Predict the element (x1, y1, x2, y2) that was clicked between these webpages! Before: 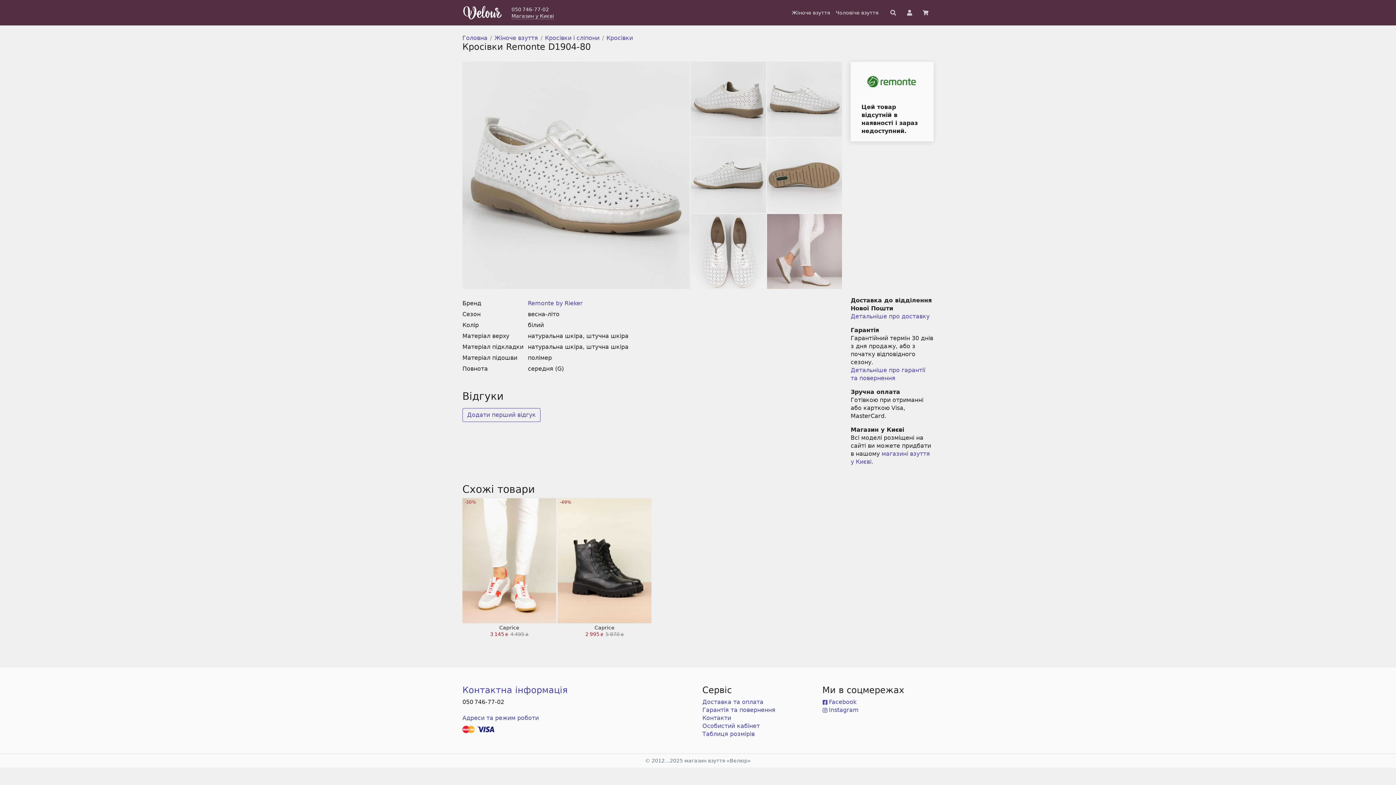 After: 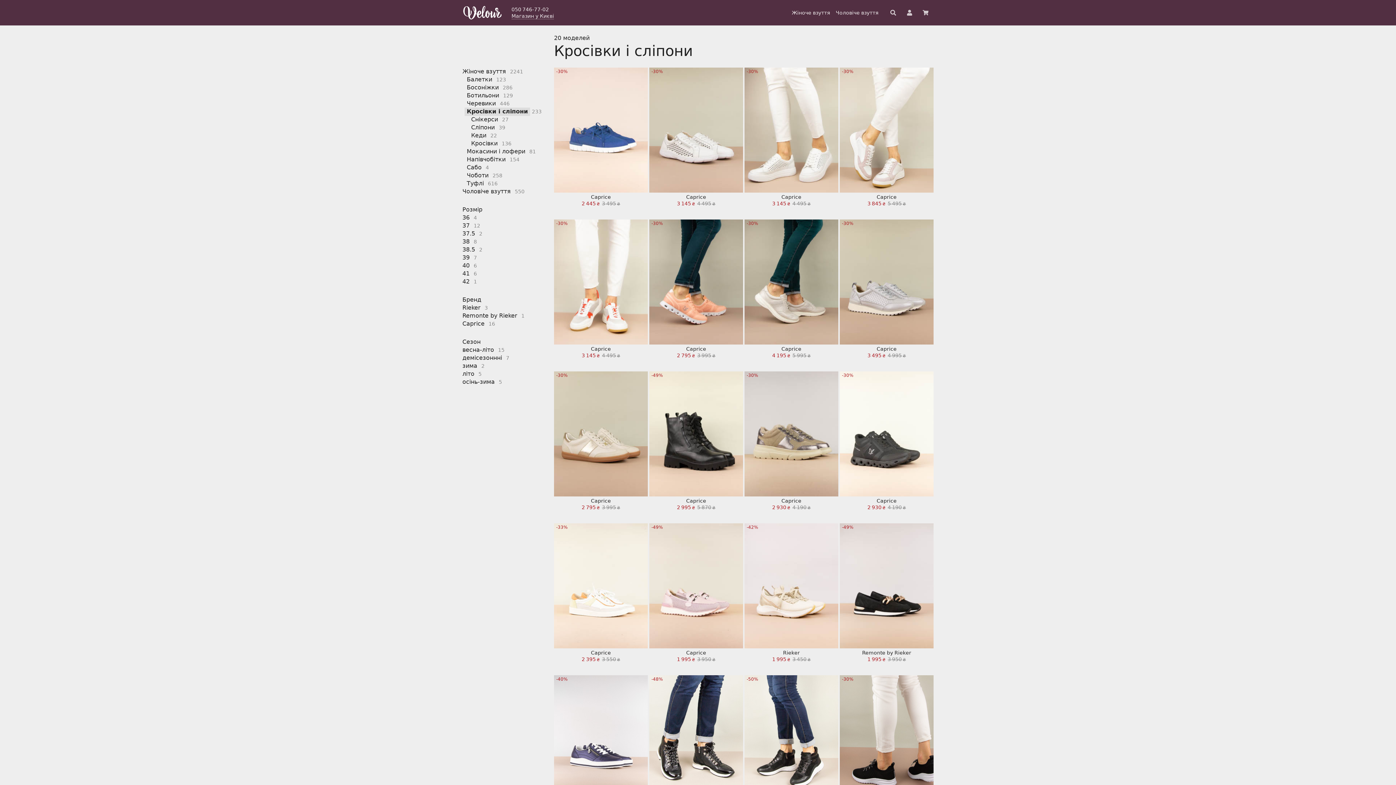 Action: bbox: (545, 34, 599, 42) label: Кросівки і сліпони